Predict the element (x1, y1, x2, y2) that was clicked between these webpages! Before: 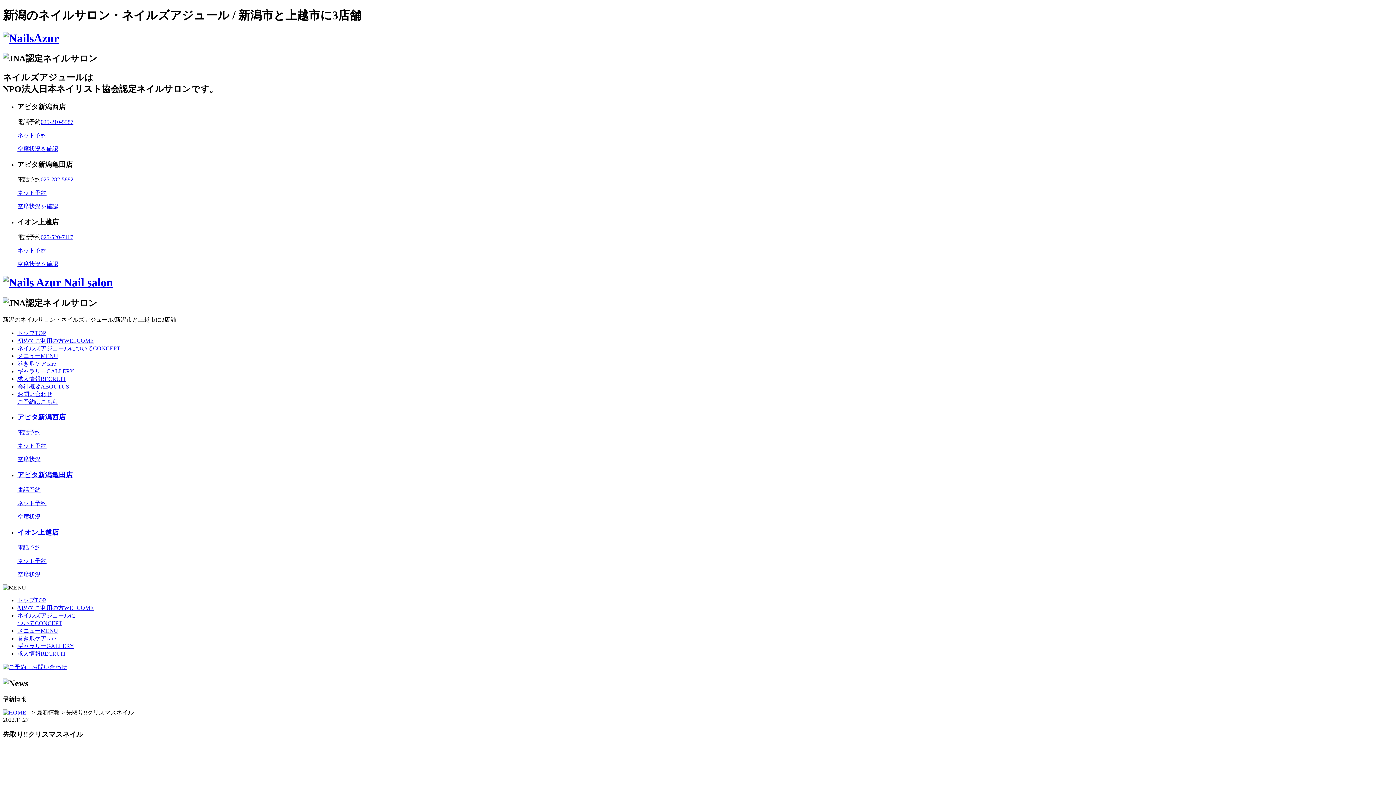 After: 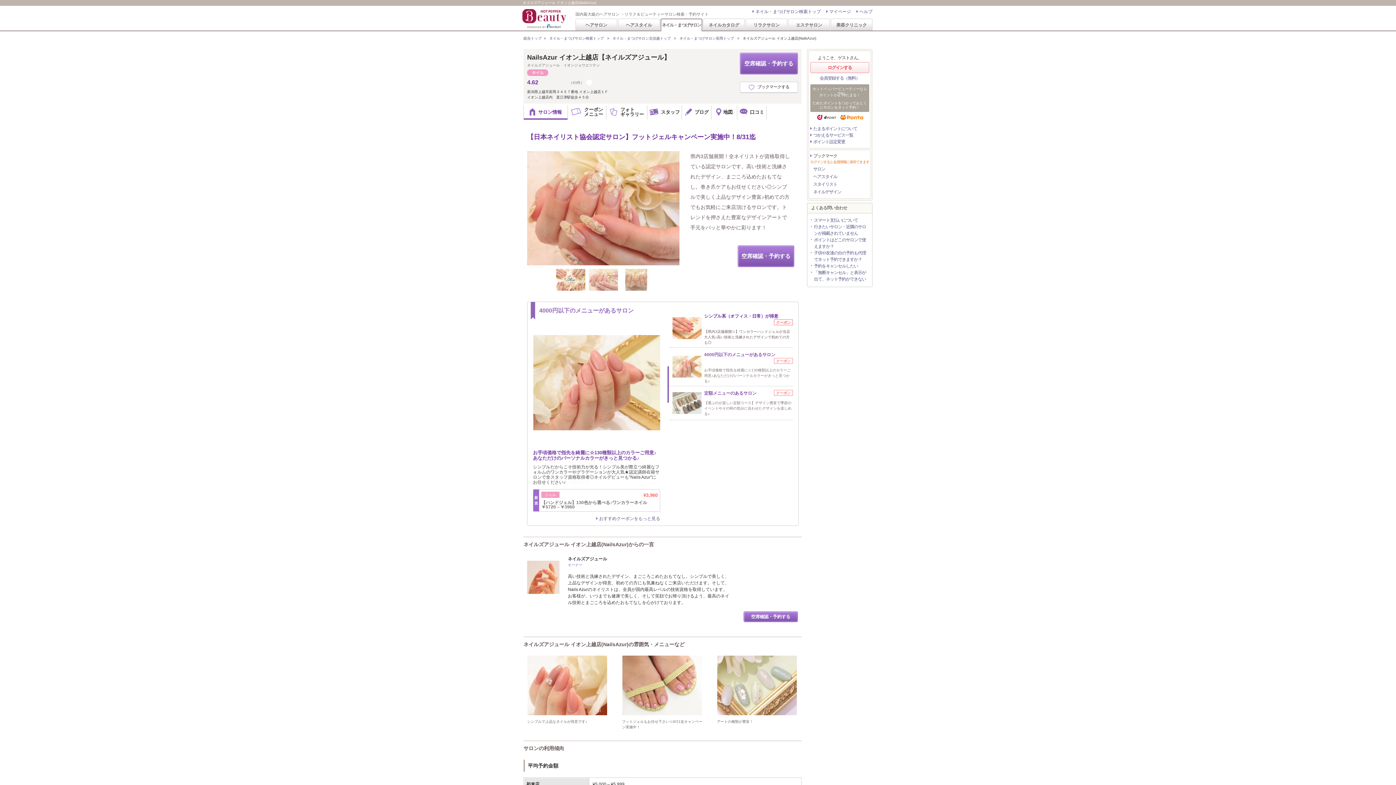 Action: label: ネット予約 bbox: (17, 558, 46, 564)